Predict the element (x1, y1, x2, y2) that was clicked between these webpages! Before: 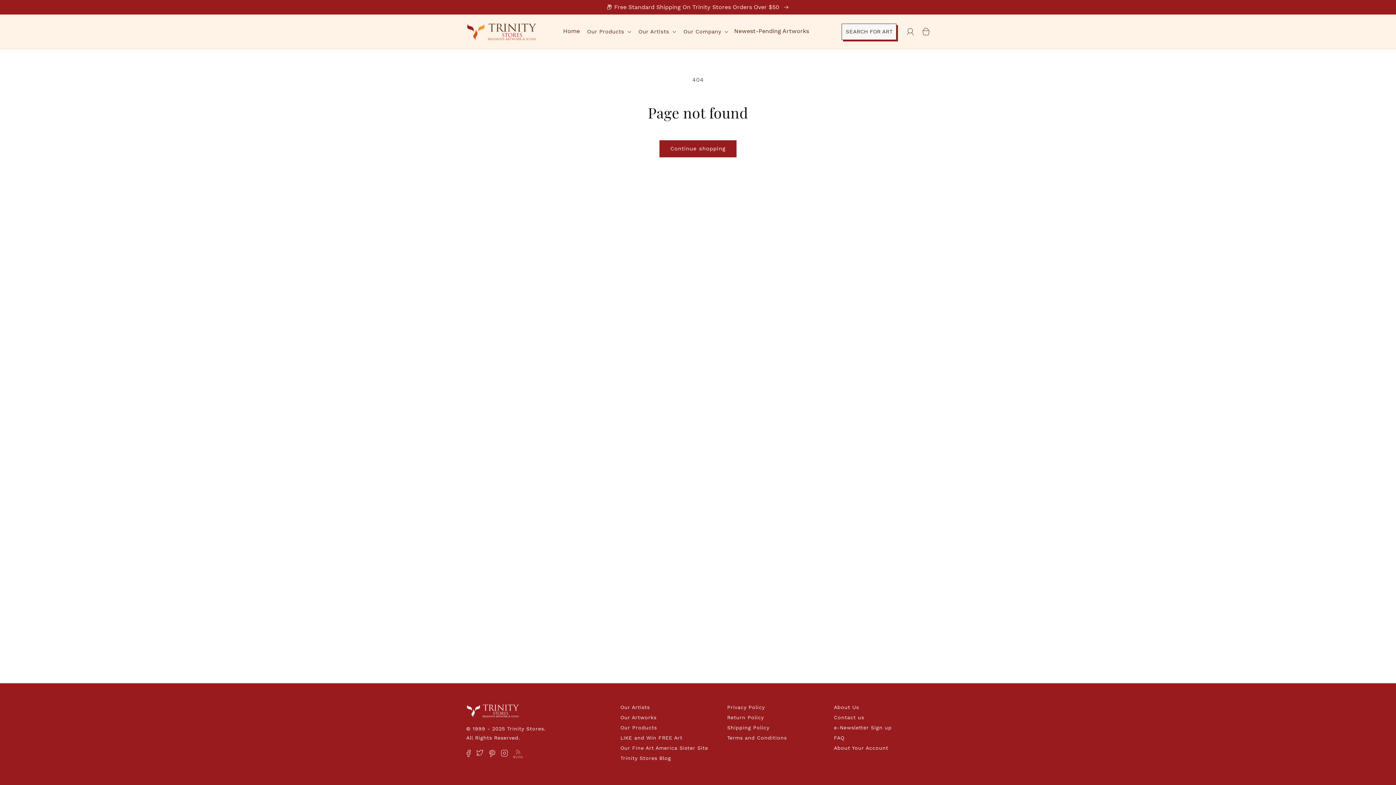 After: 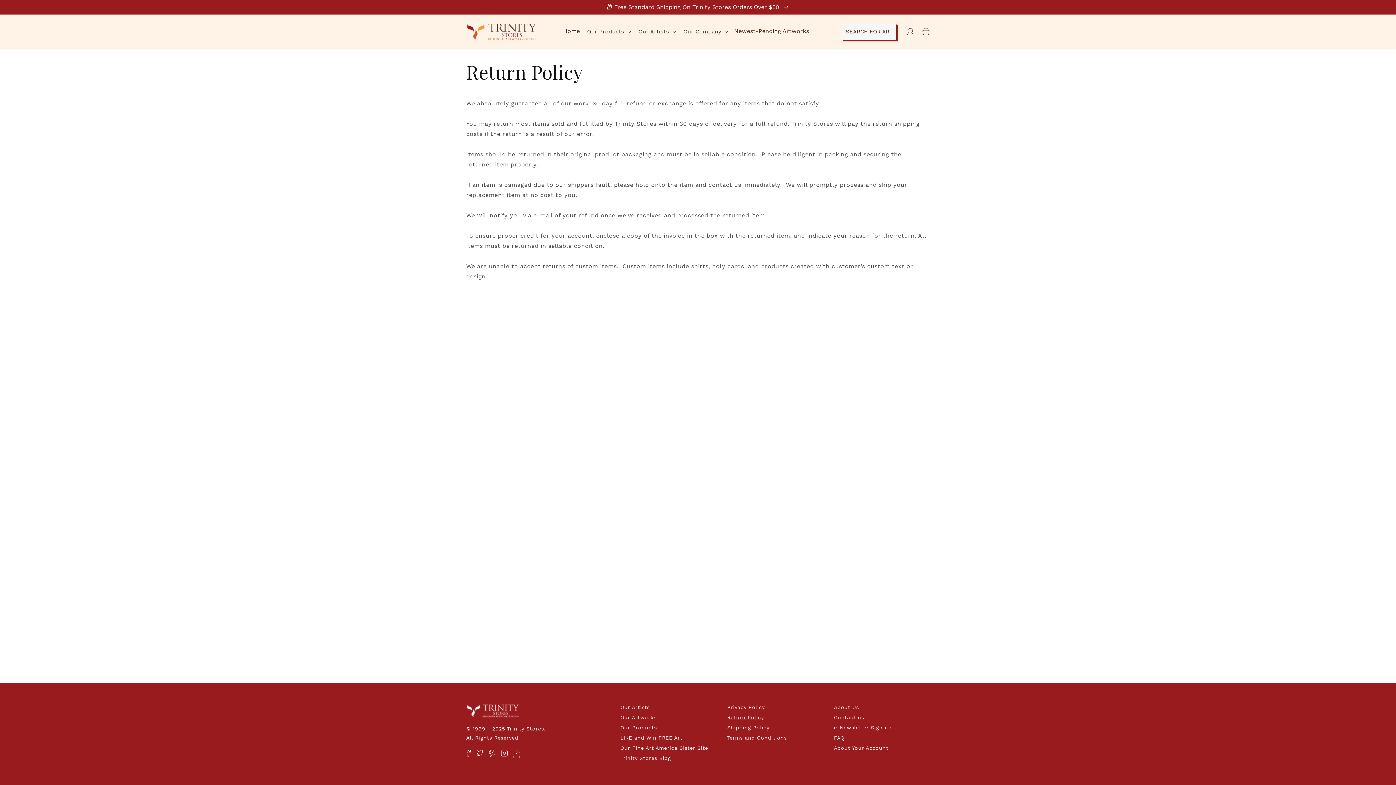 Action: label: Return Policy bbox: (727, 713, 764, 722)